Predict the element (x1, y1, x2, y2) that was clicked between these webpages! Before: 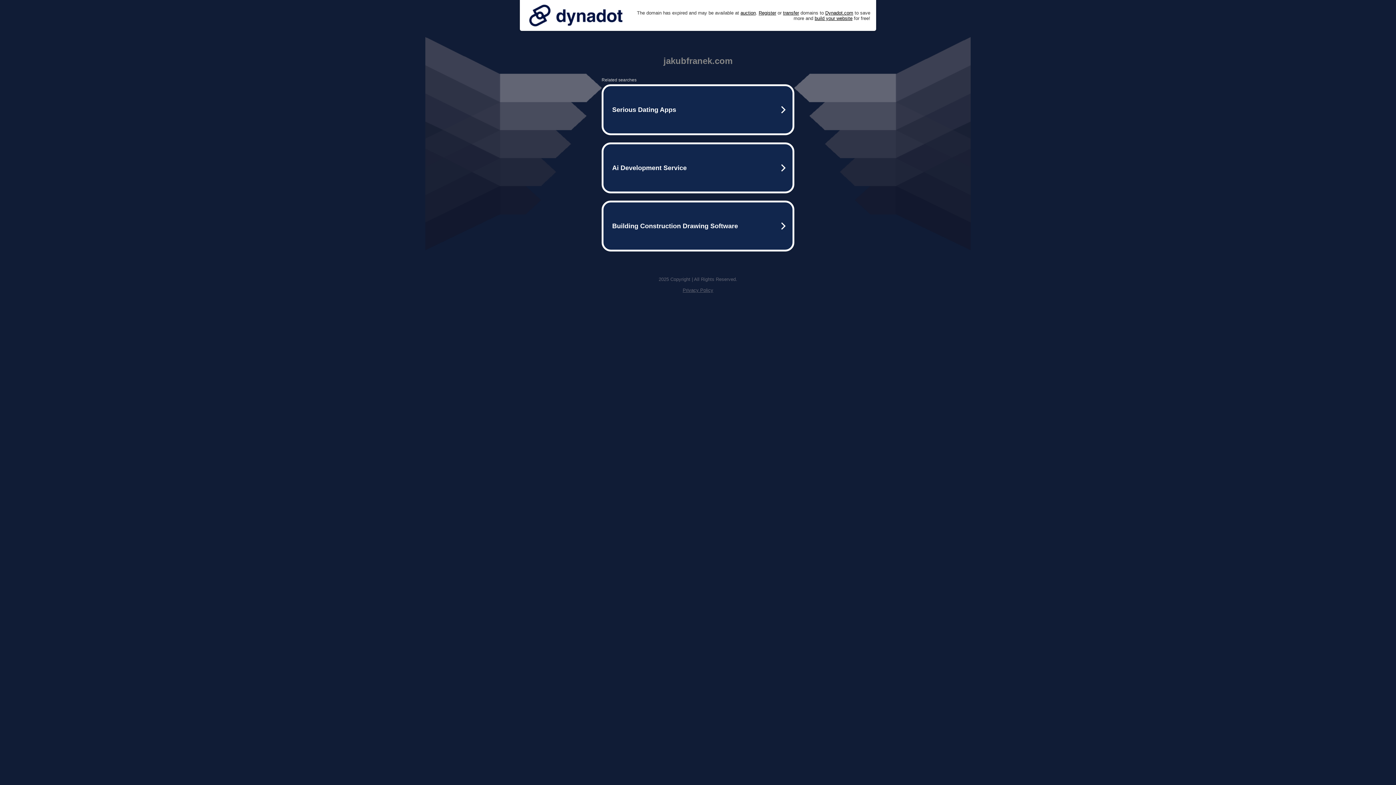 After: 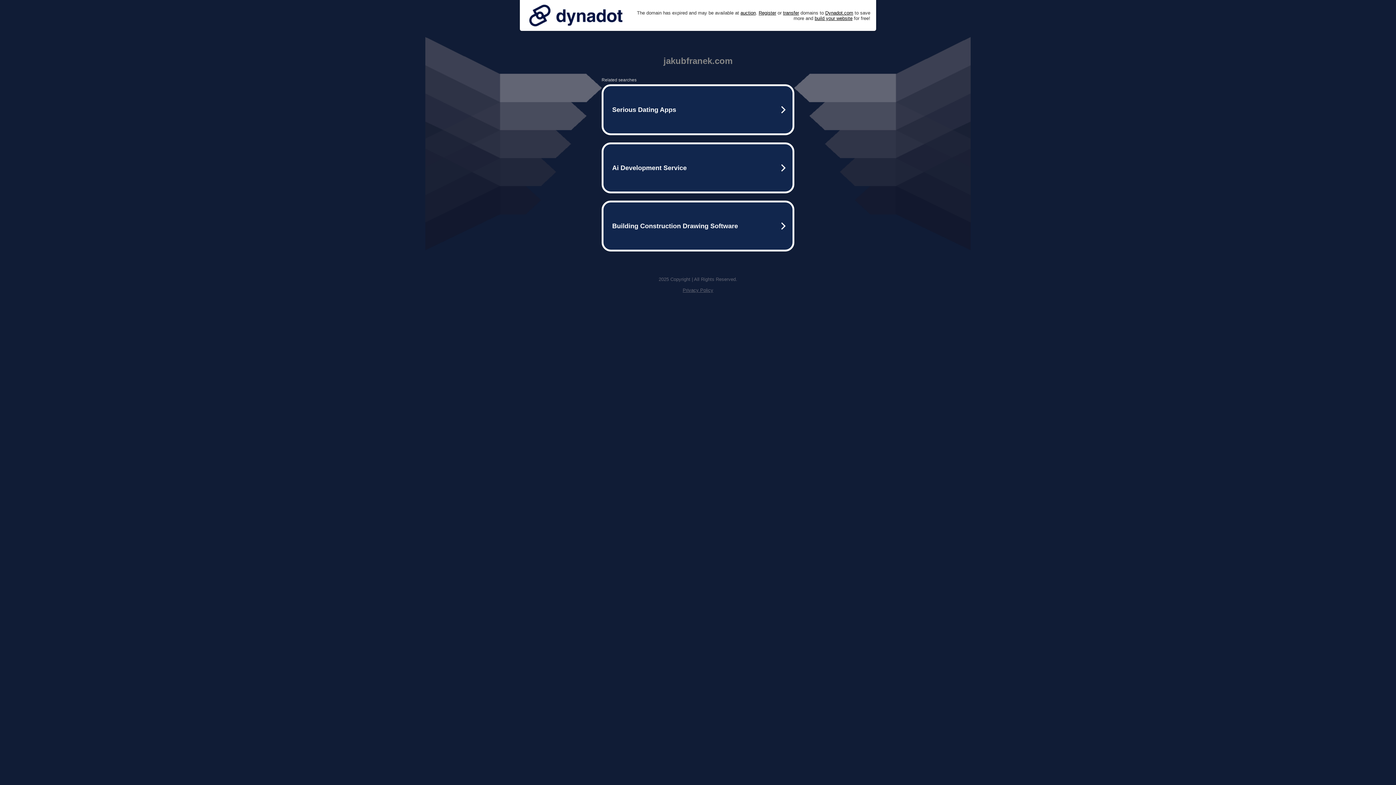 Action: bbox: (525, 0, 626, 30)